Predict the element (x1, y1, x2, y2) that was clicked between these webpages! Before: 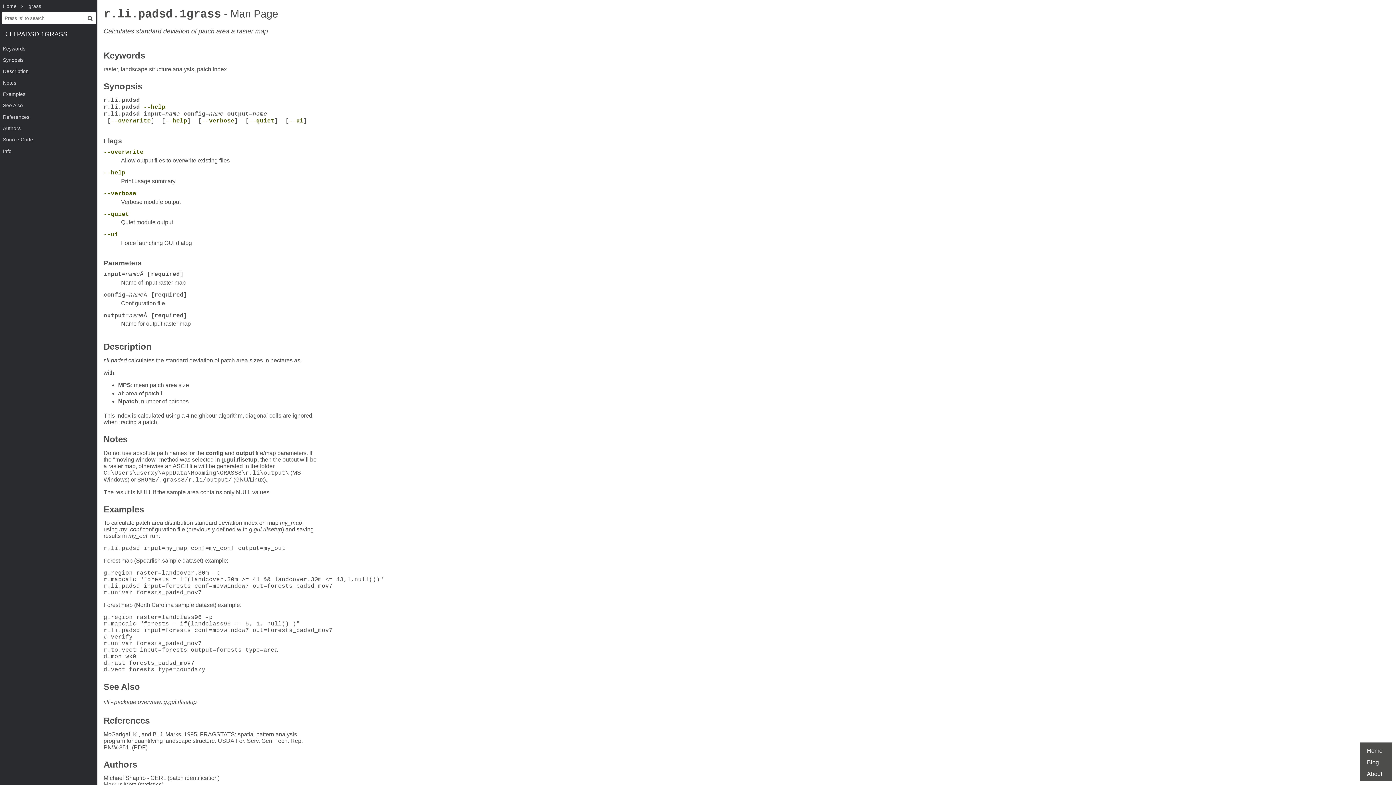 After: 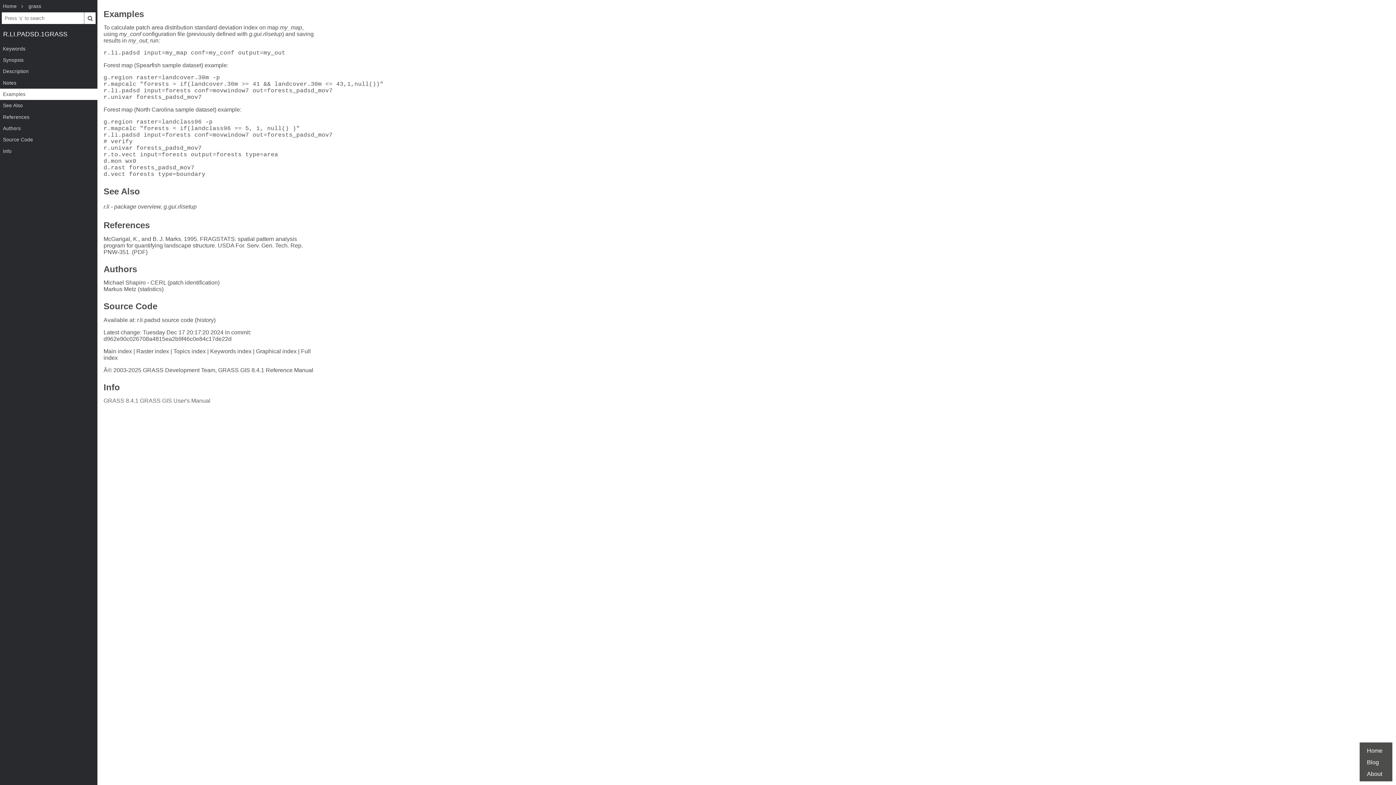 Action: bbox: (0, 88, 97, 100) label: Examples